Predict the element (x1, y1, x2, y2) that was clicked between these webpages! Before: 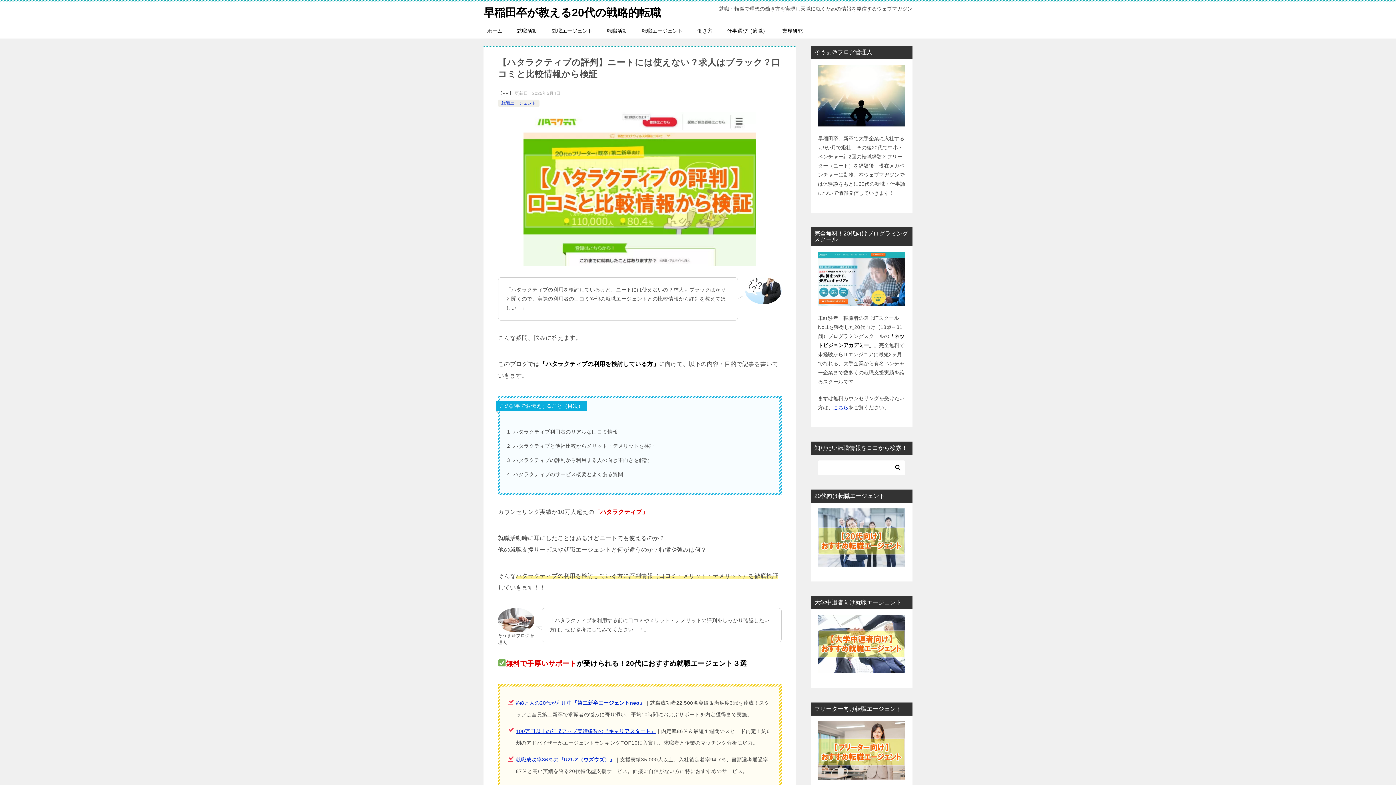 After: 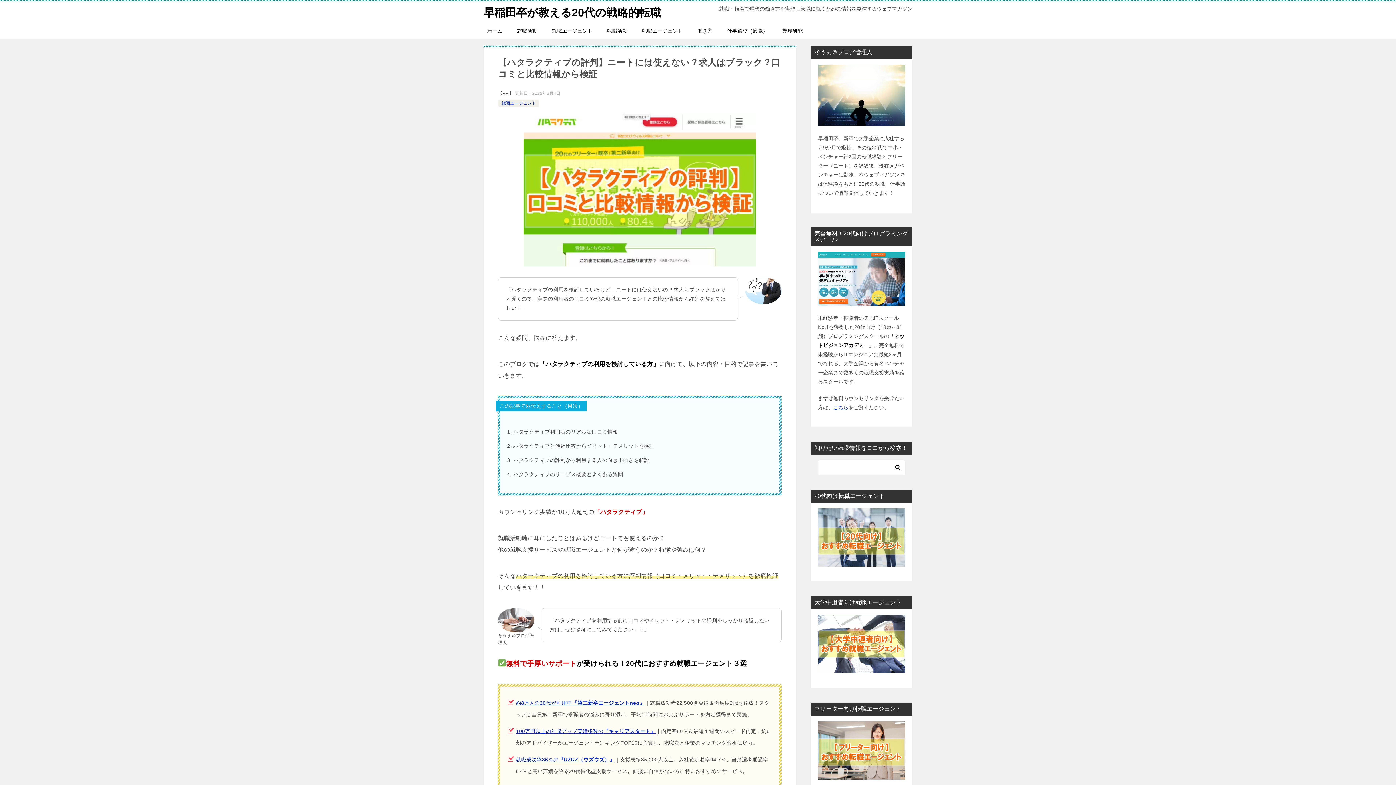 Action: bbox: (818, 251, 905, 306)